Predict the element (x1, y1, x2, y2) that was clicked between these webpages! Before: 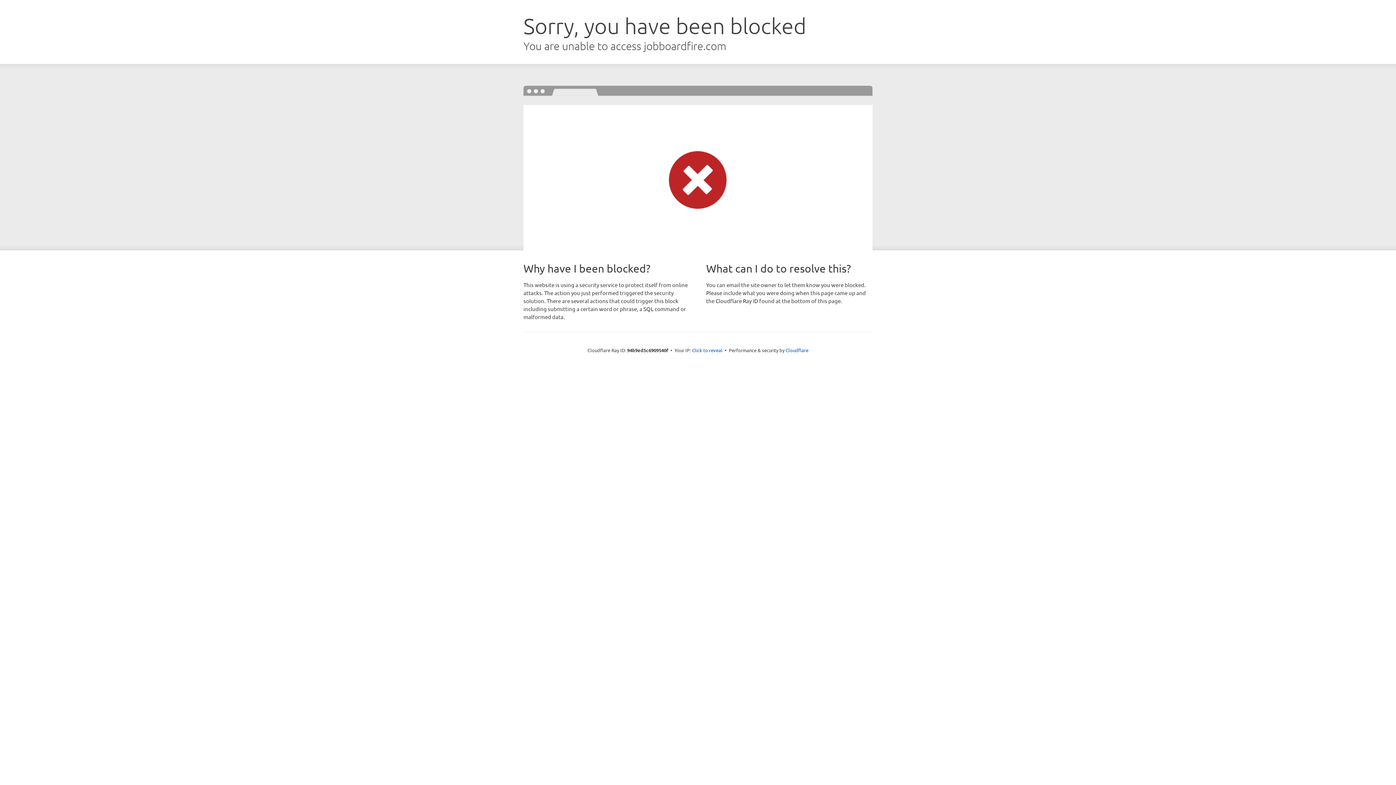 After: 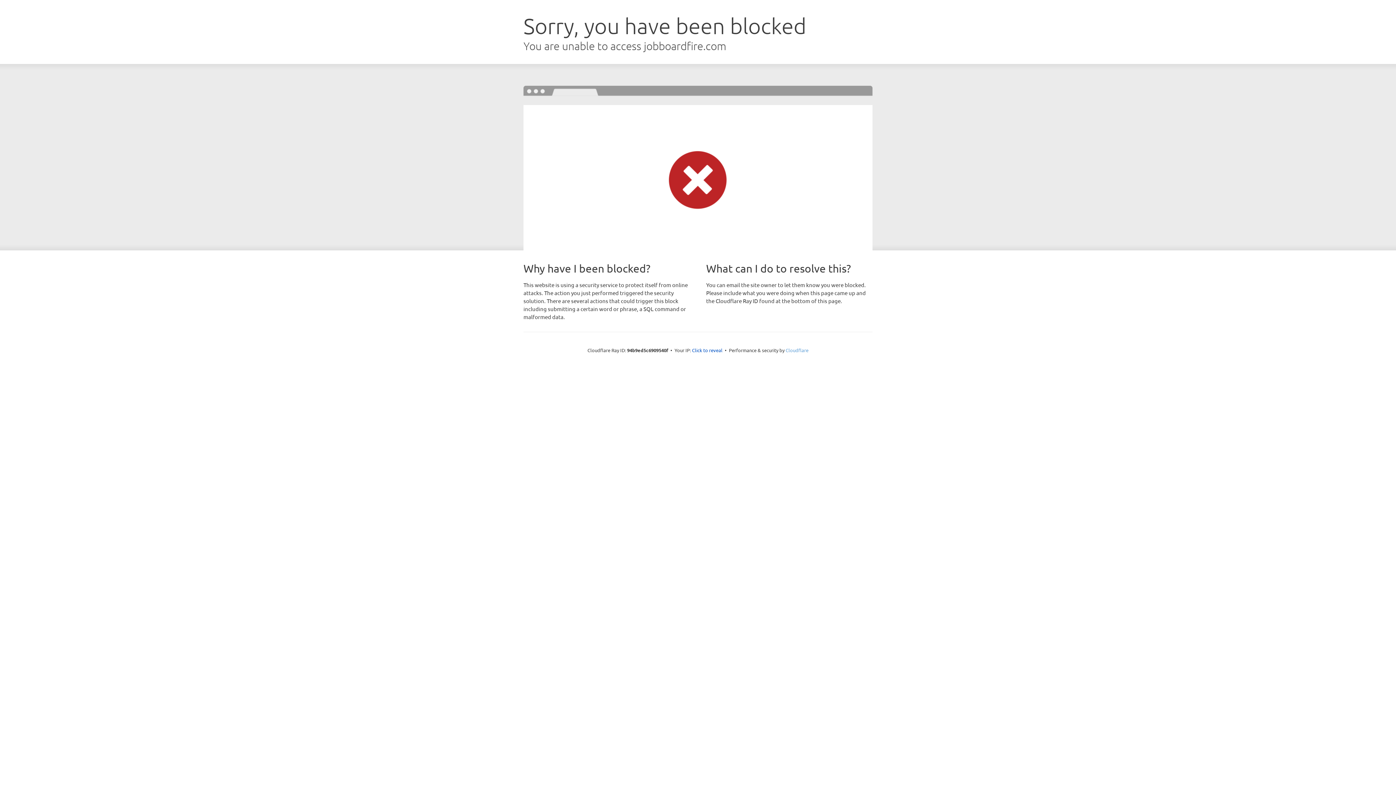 Action: bbox: (785, 347, 808, 353) label: Cloudflare